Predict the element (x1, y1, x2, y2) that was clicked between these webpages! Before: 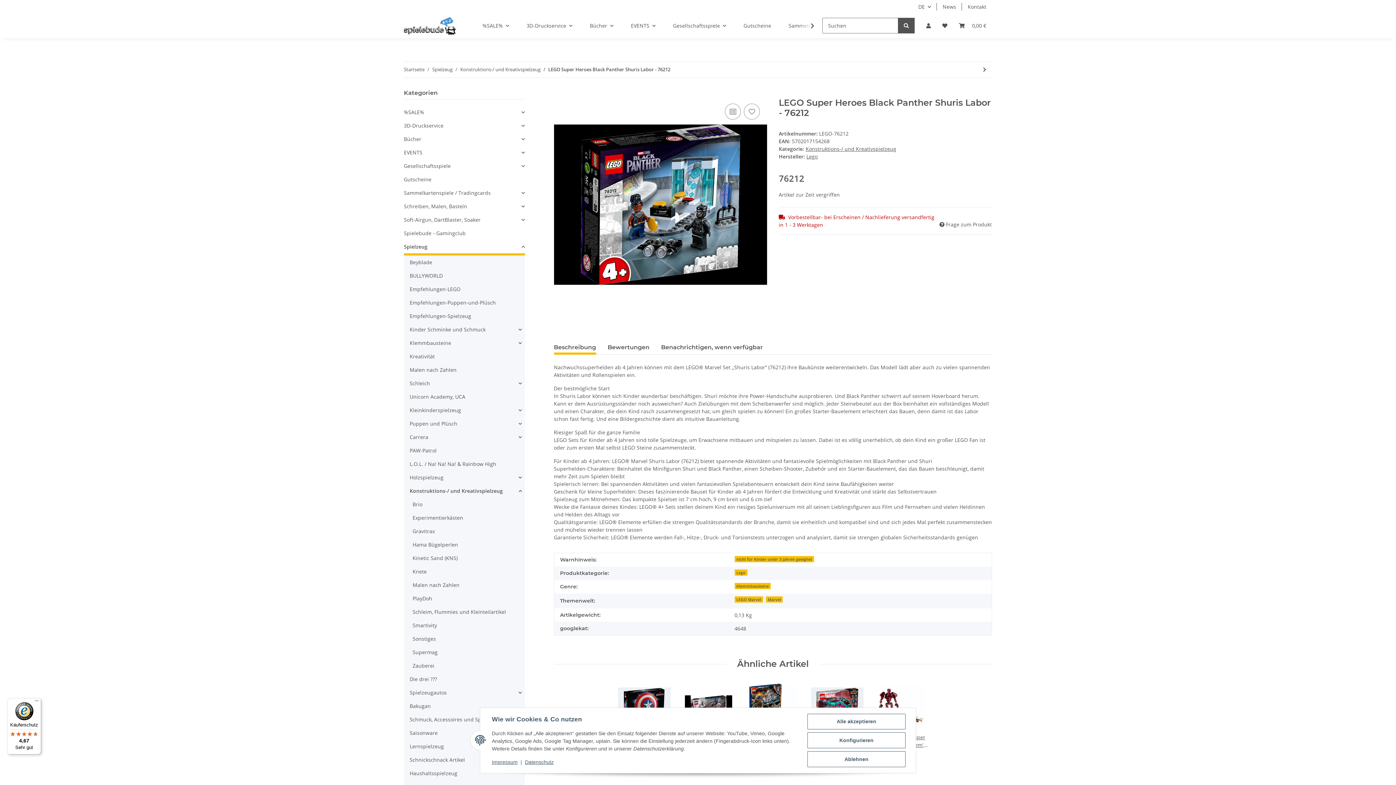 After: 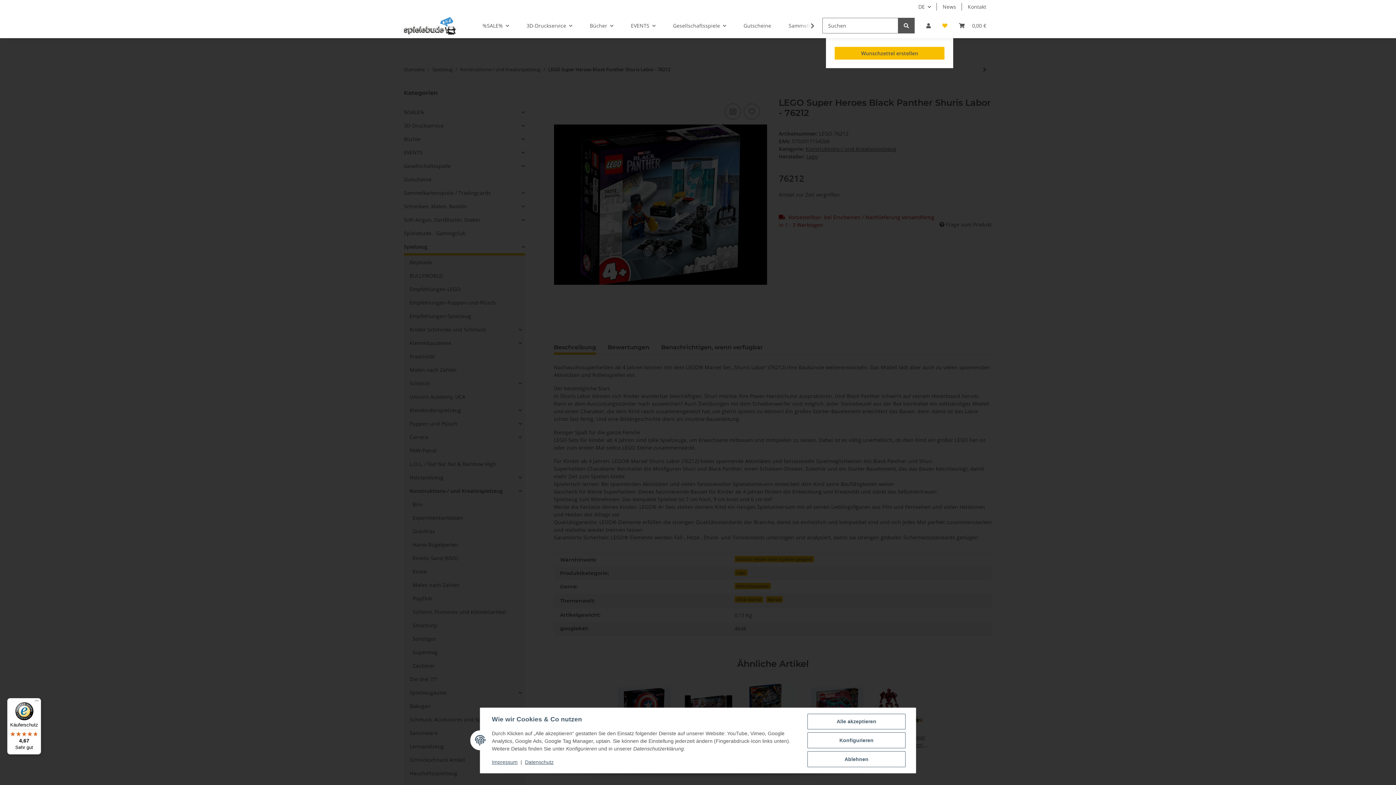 Action: label: Wunschzettel bbox: (936, 13, 953, 38)